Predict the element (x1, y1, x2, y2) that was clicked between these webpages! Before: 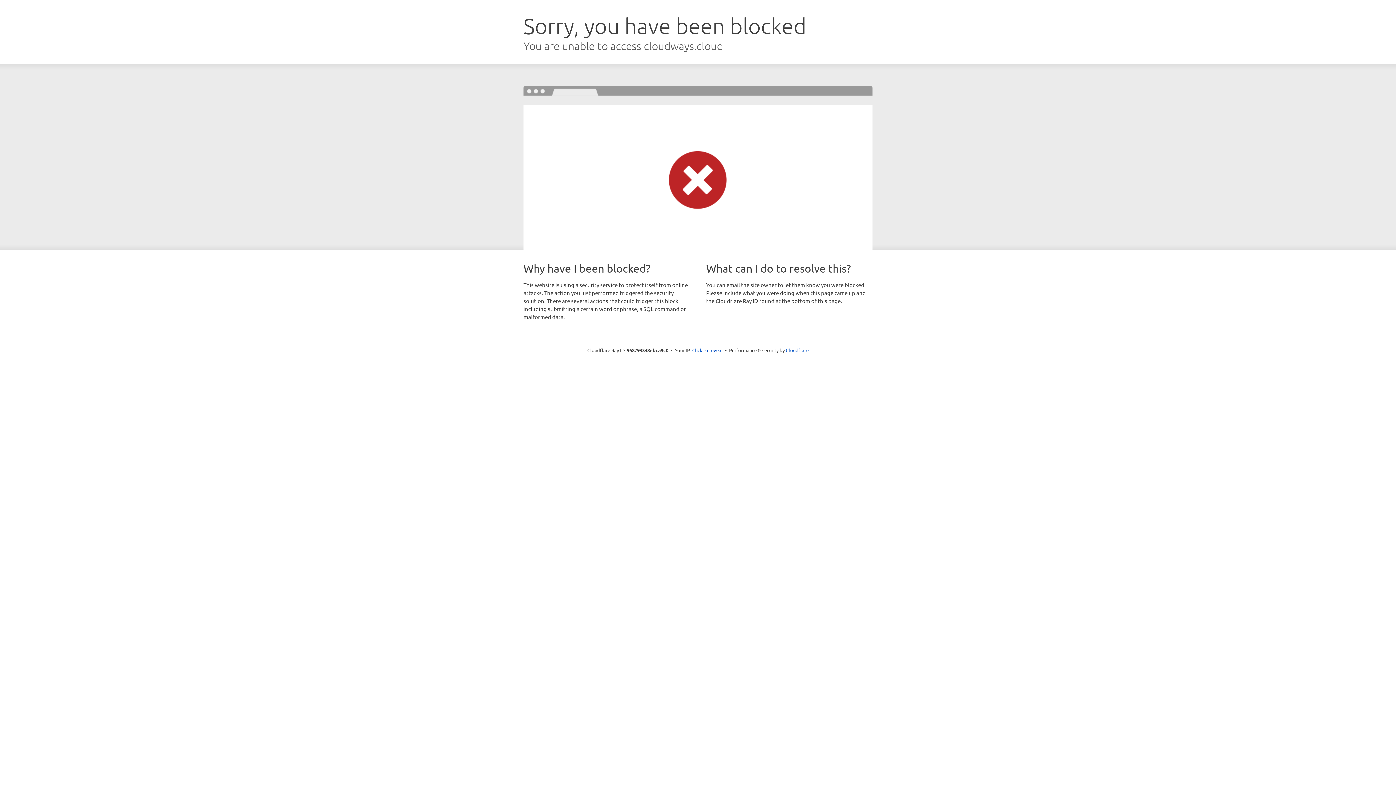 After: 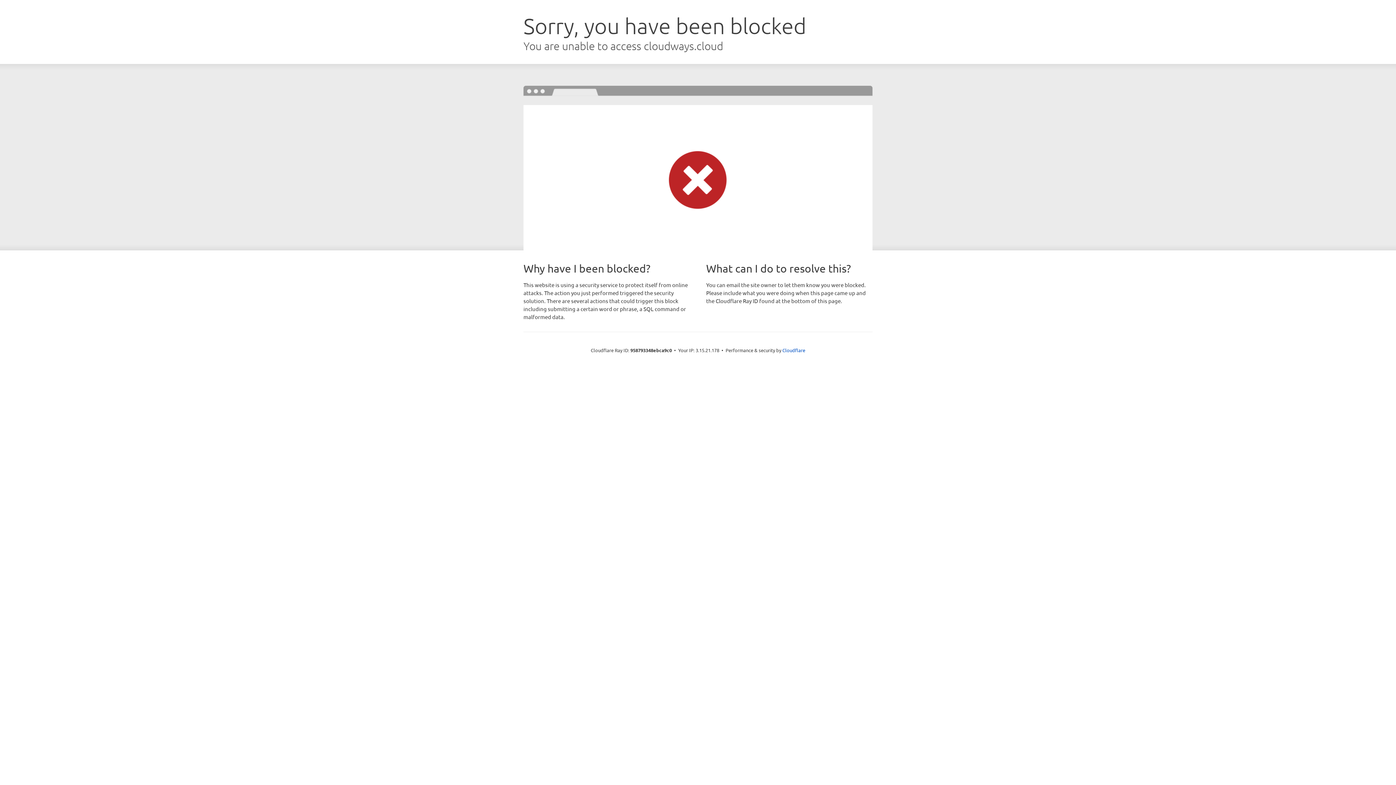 Action: label: Click to reveal bbox: (692, 346, 722, 353)